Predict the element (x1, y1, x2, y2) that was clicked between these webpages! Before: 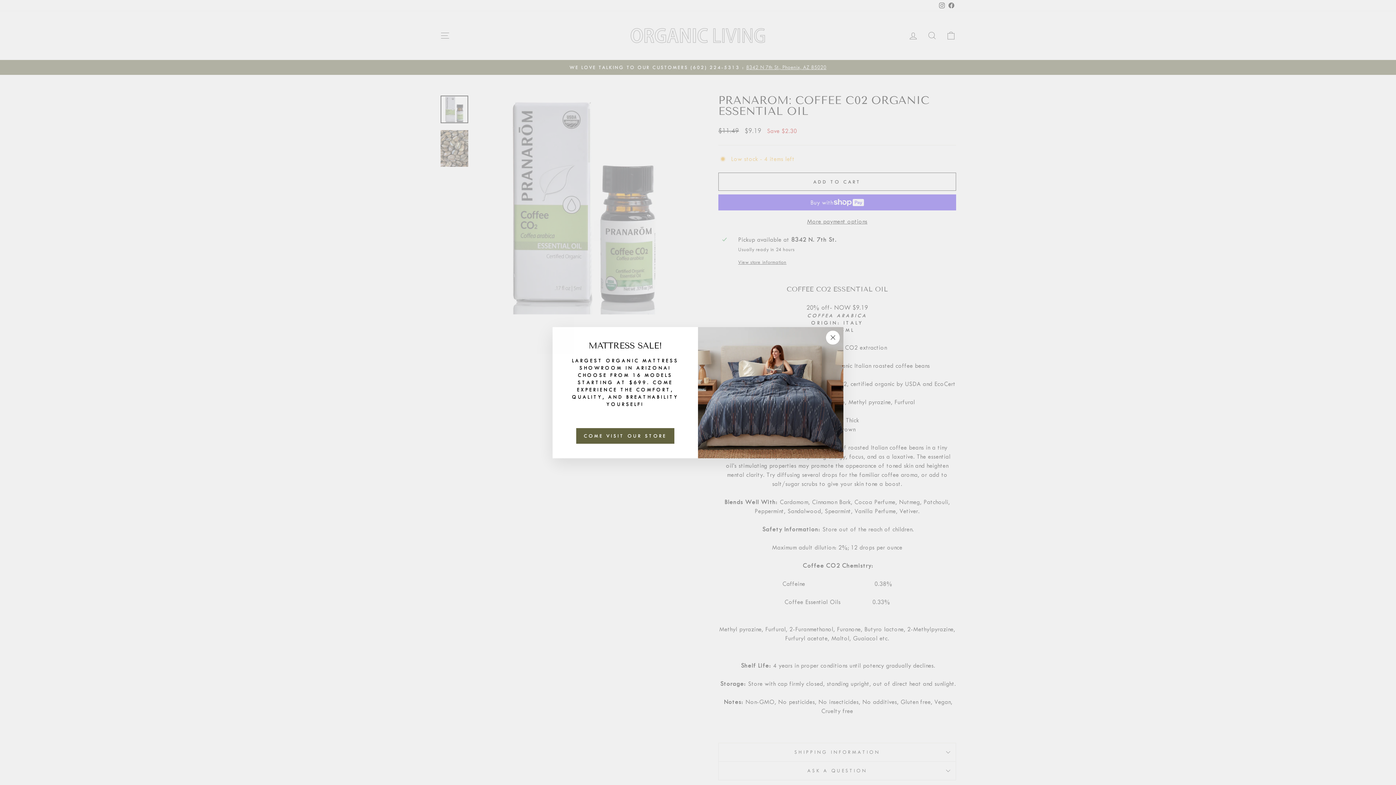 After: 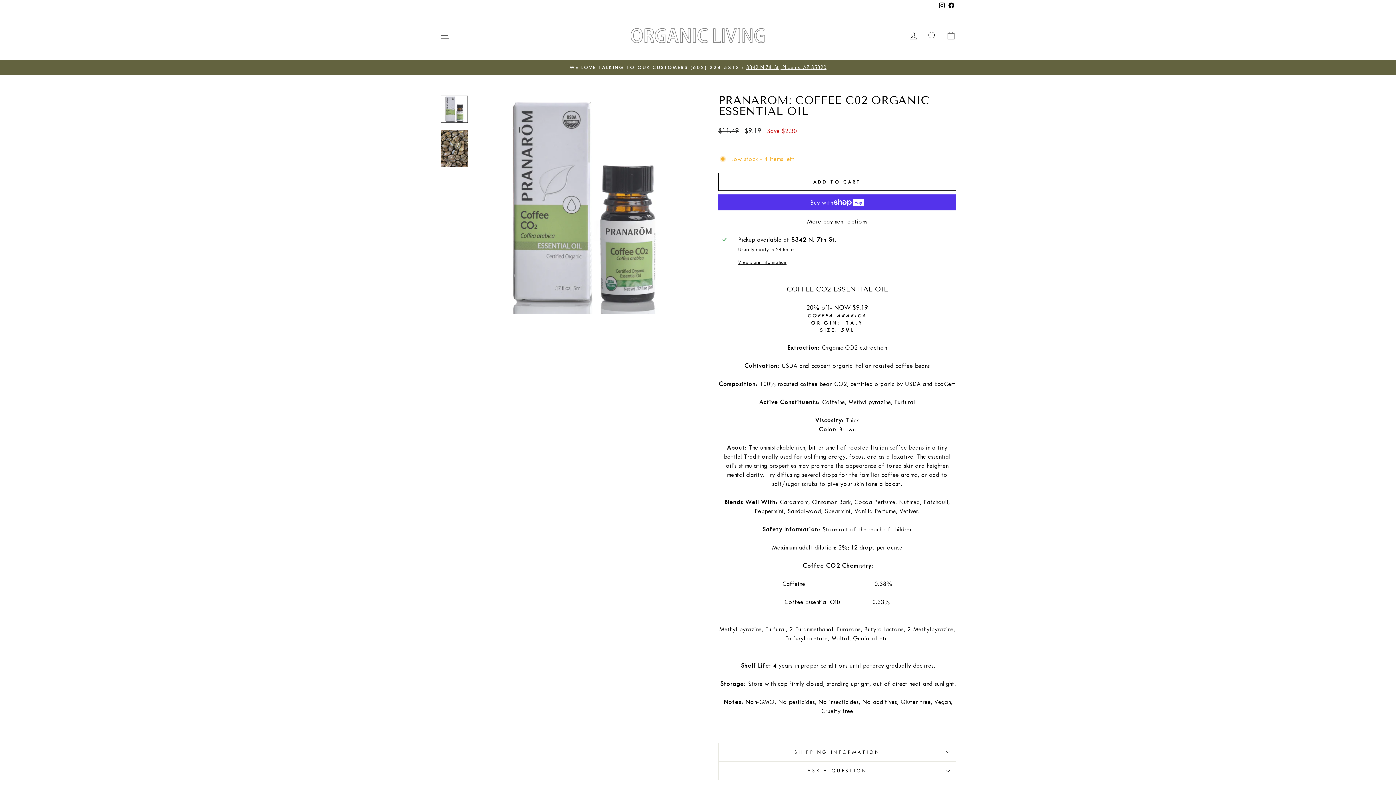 Action: label: "Close (esc)" bbox: (826, 341, 840, 355)